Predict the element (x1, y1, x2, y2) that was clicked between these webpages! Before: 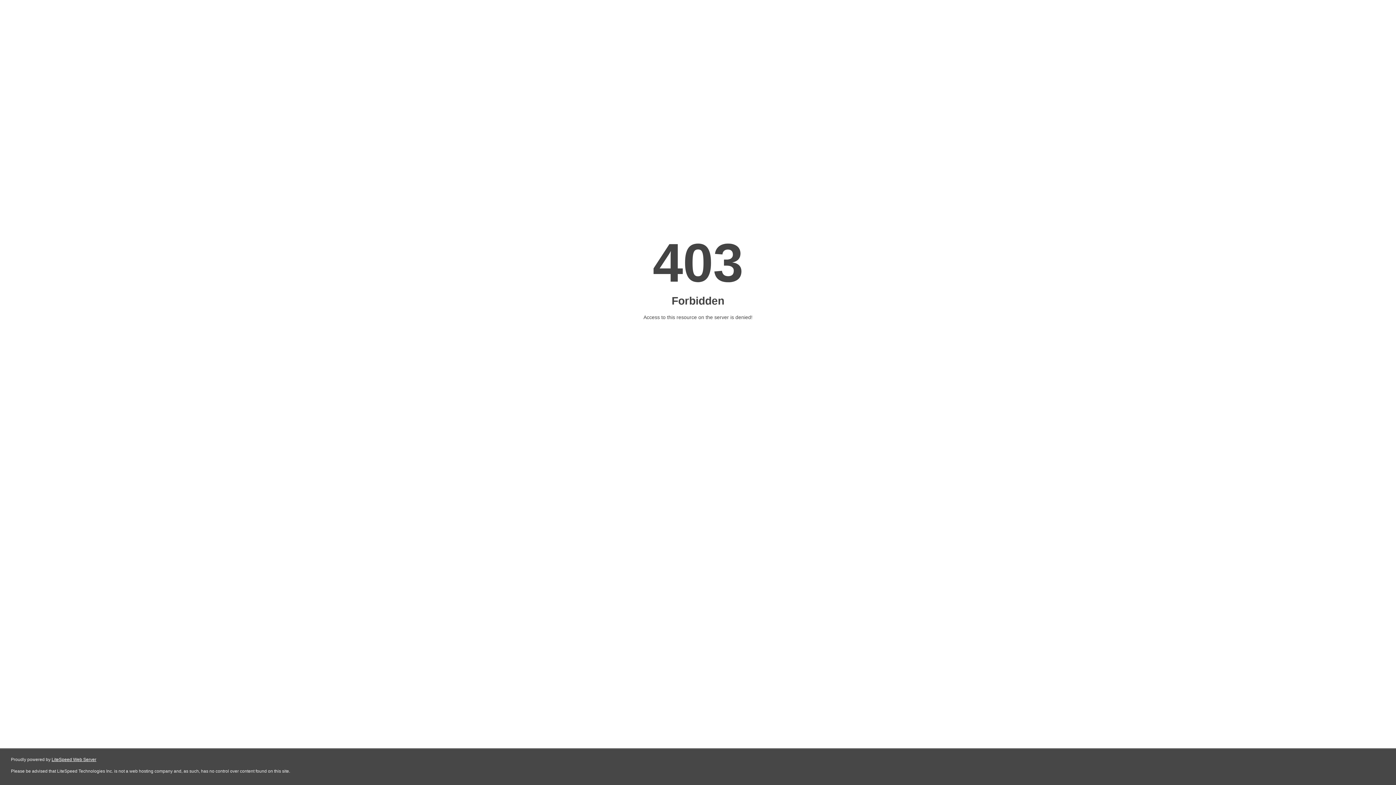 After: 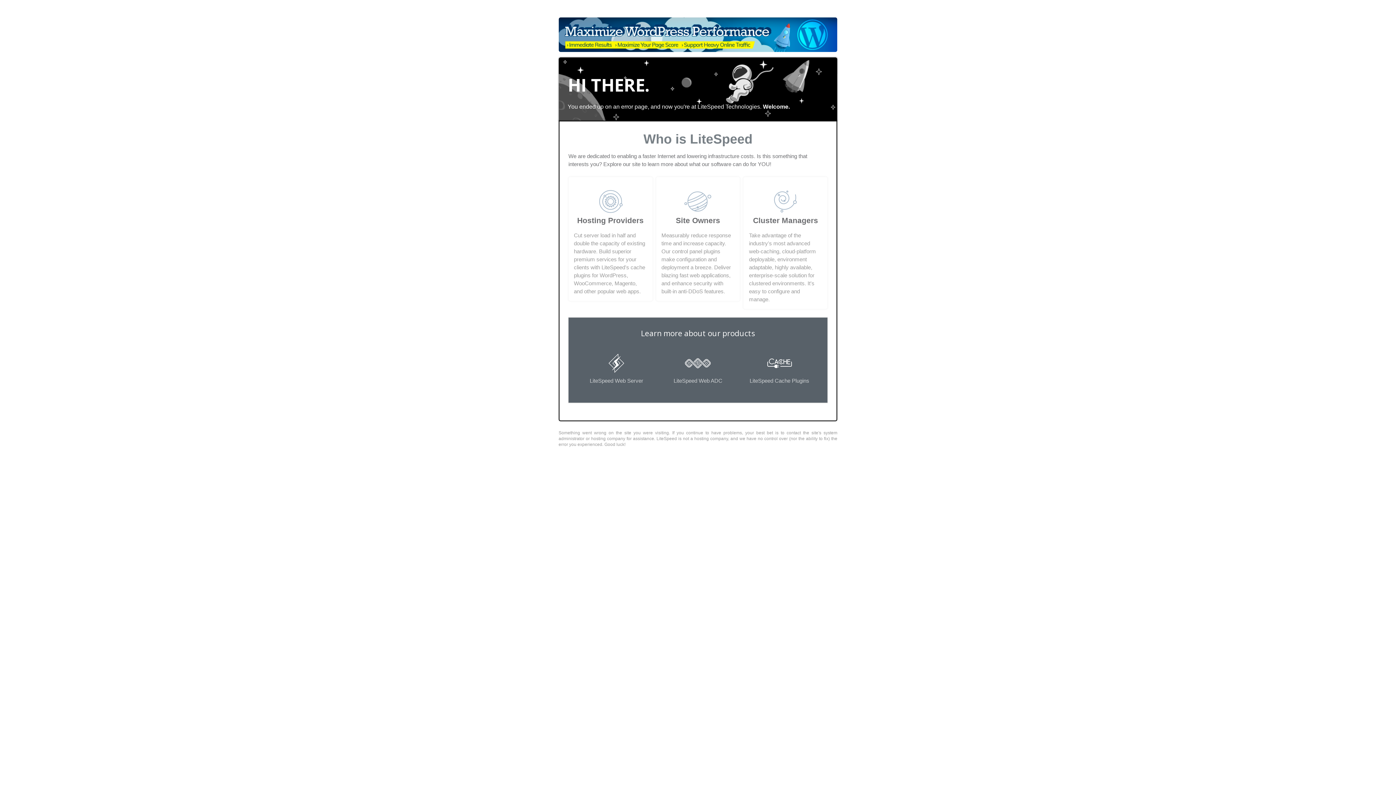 Action: label: LiteSpeed Web Server bbox: (51, 757, 96, 762)